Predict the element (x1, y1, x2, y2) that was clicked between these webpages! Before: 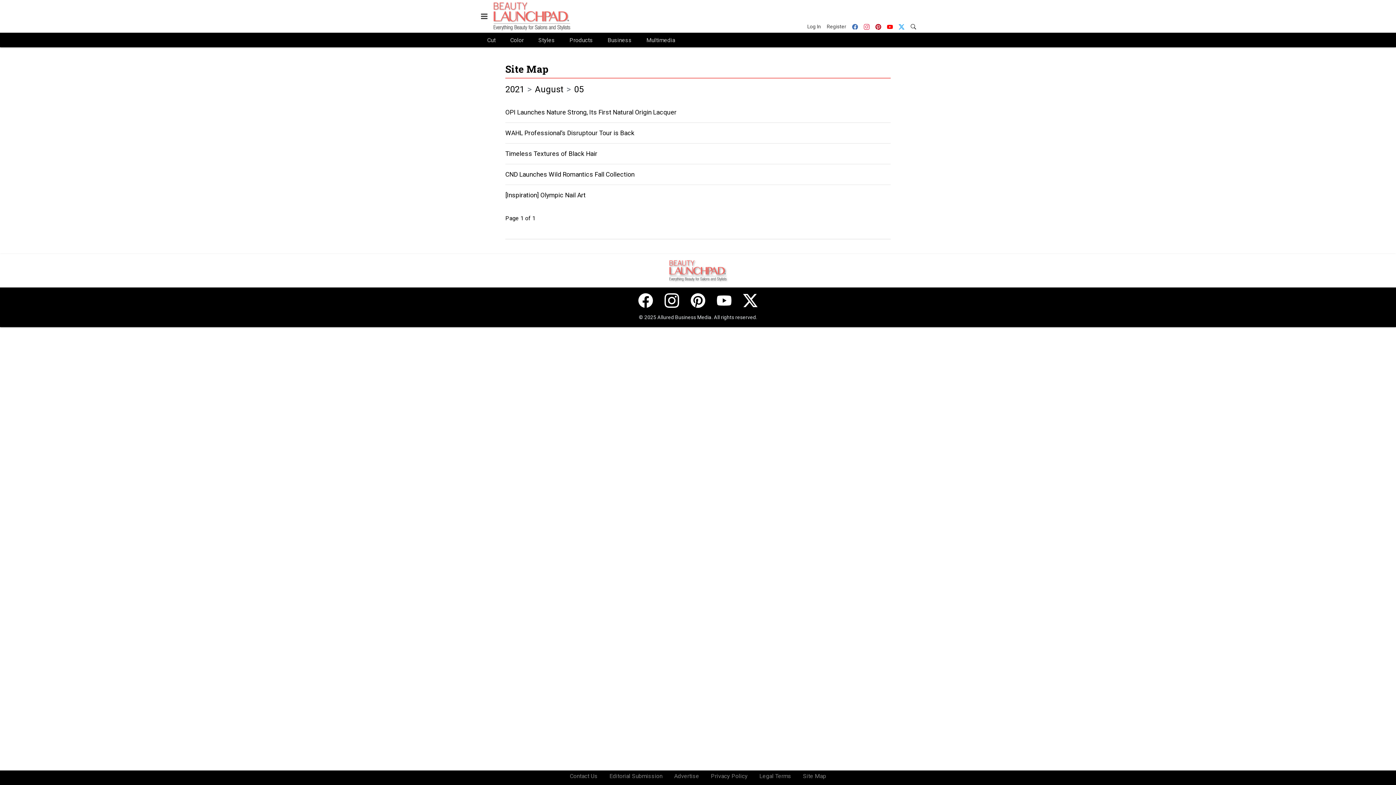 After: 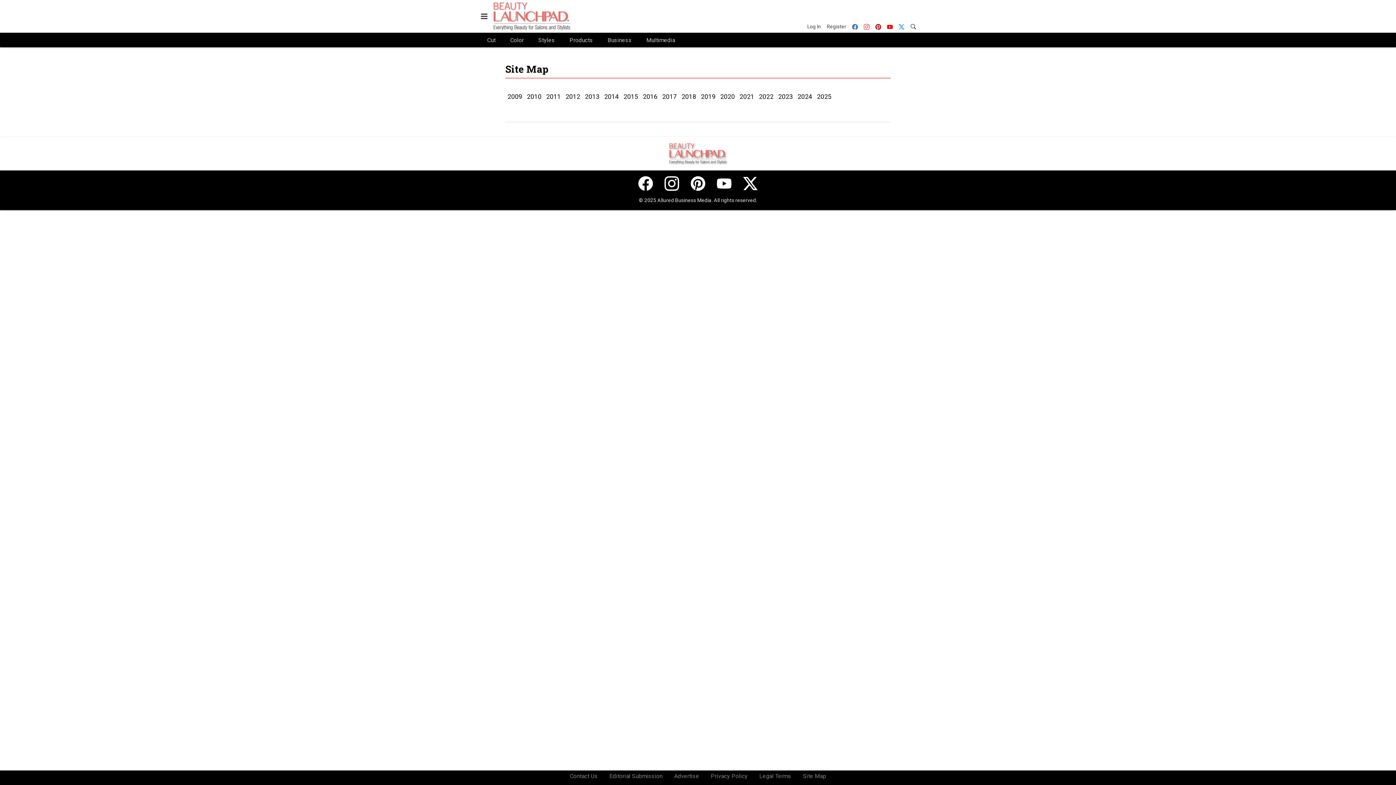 Action: bbox: (803, 773, 826, 779) label: Site Map